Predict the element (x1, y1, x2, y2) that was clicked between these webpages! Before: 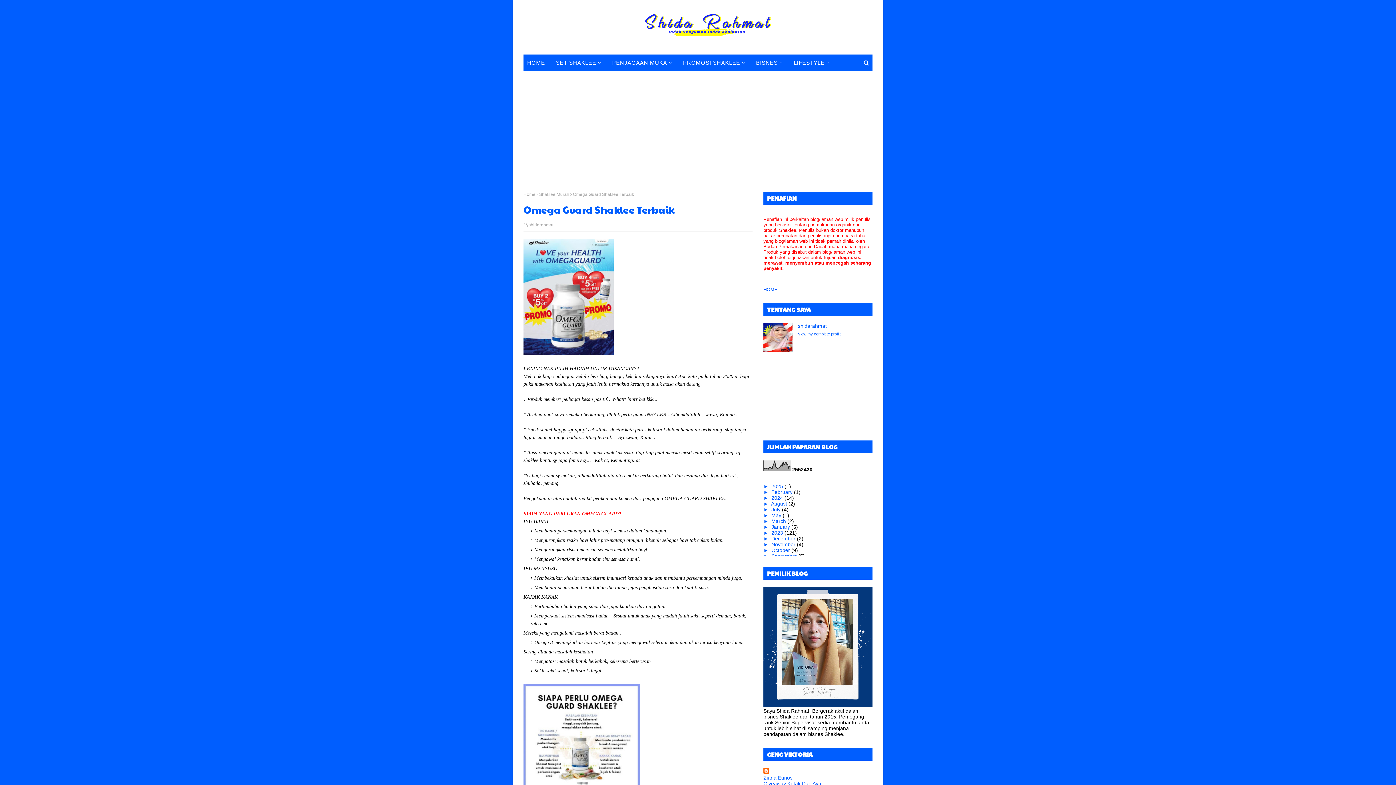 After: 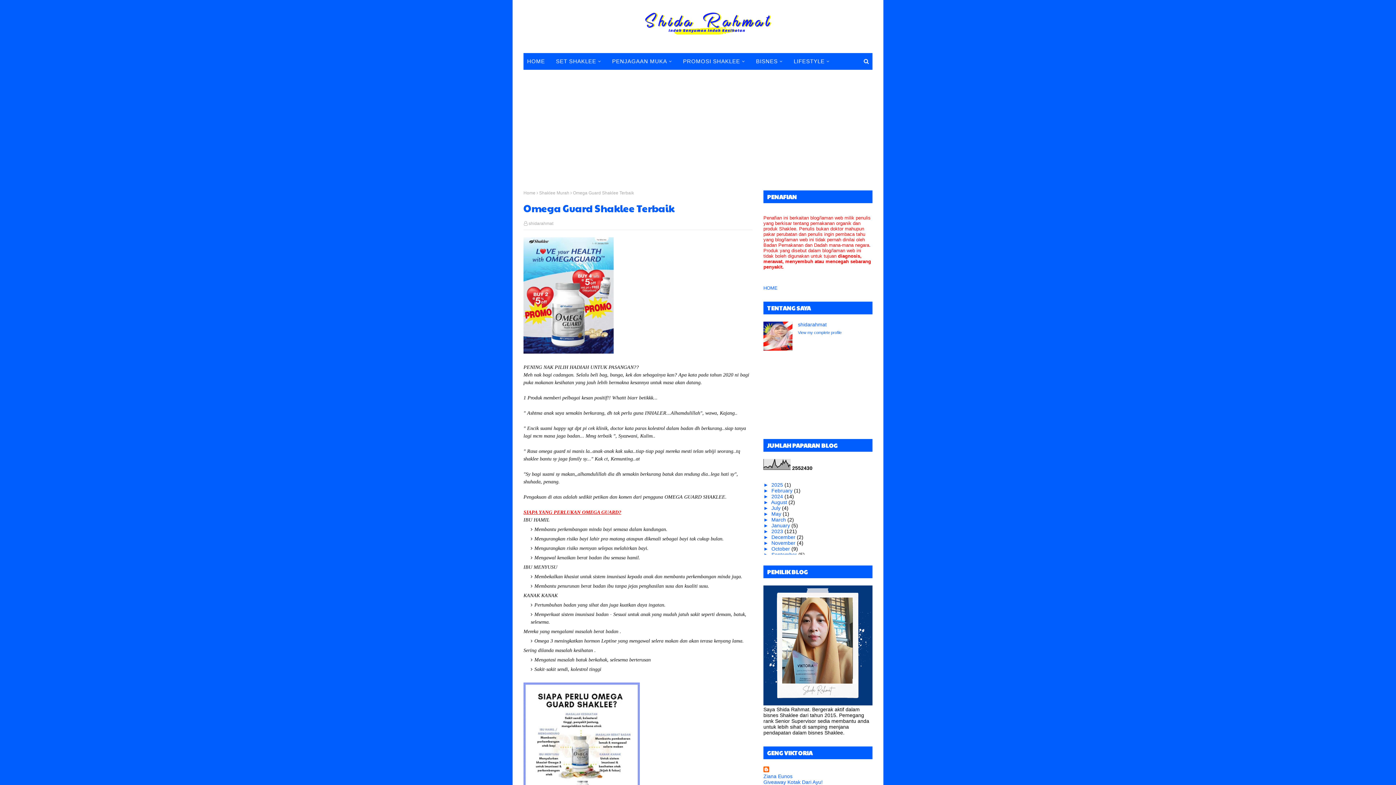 Action: label: Giveaway Kotak Dari Ayu! bbox: (763, 781, 822, 786)